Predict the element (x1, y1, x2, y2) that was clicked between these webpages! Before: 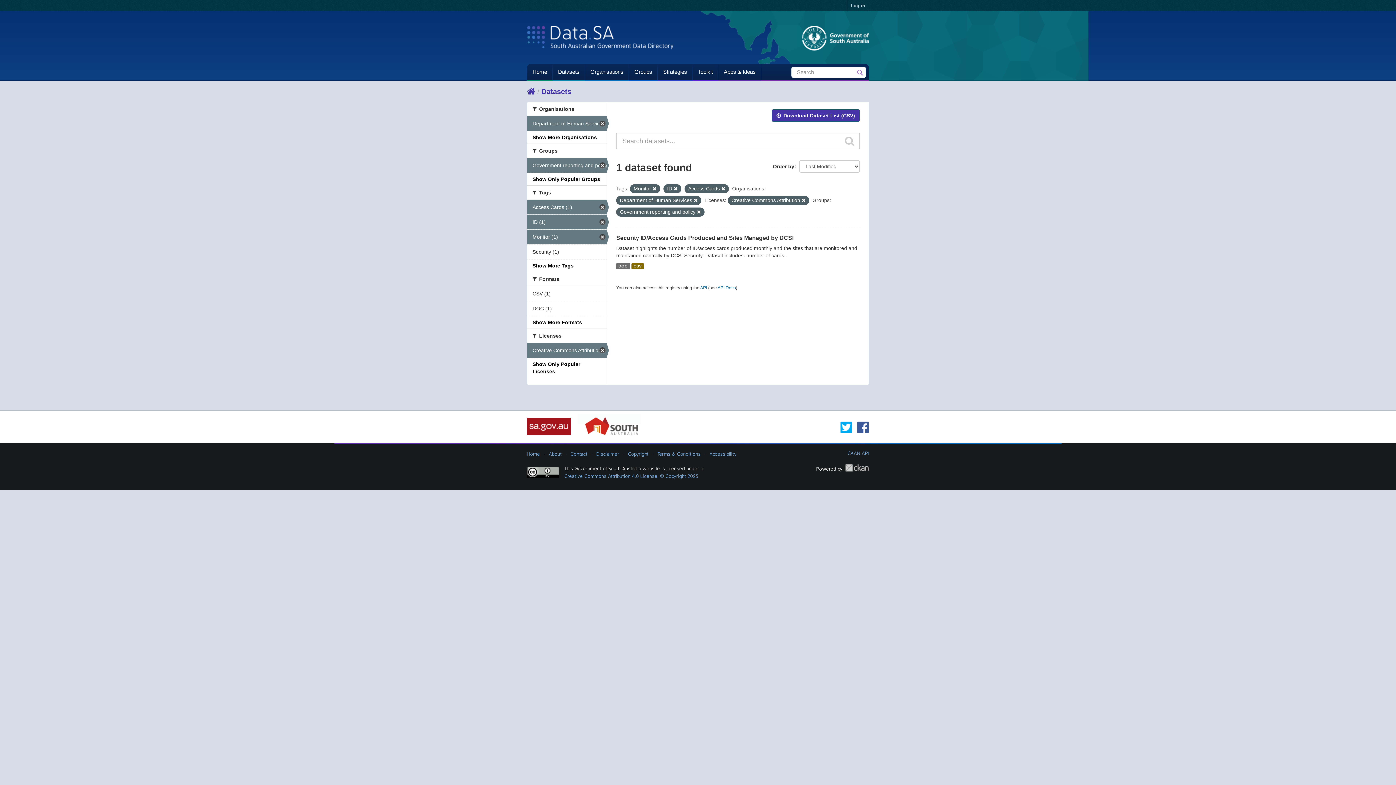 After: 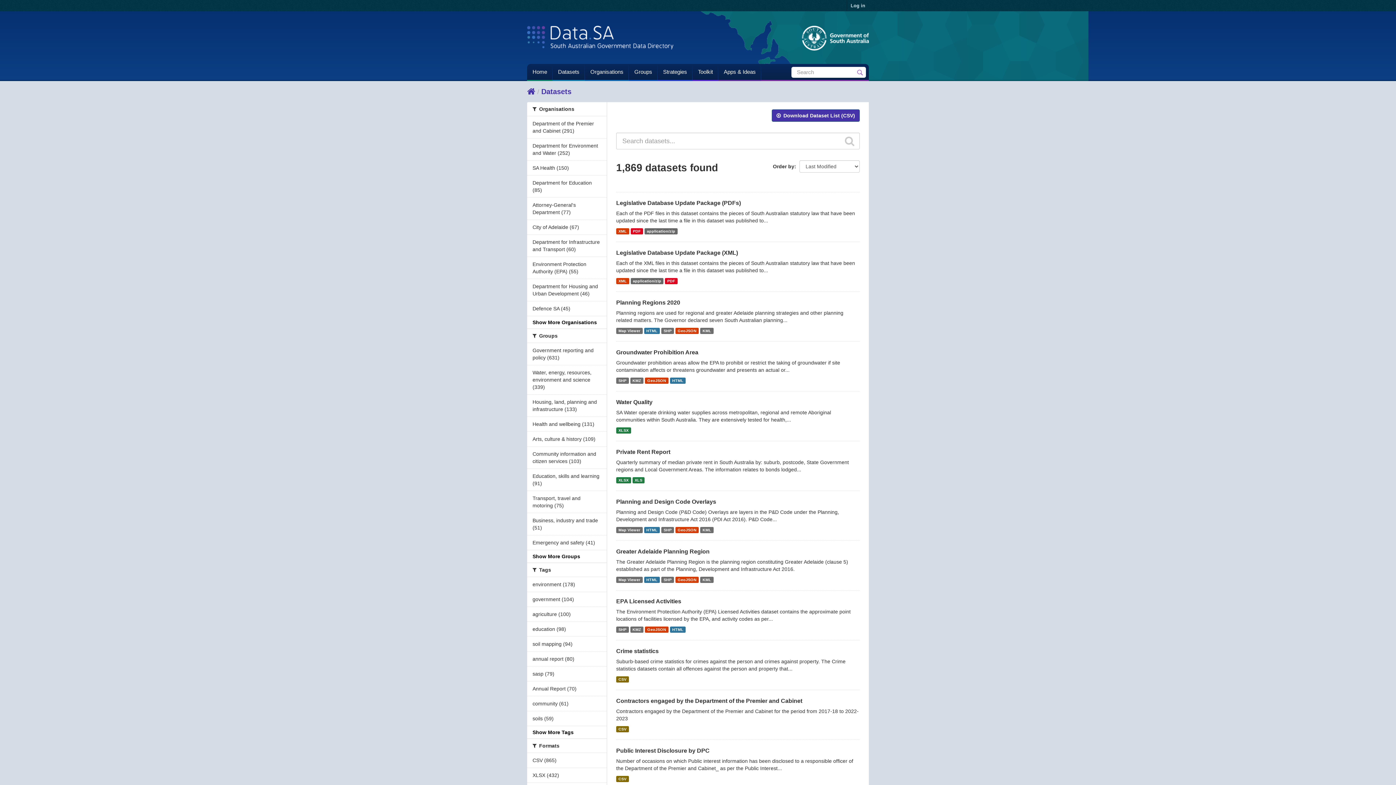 Action: label: Home bbox: (527, 87, 535, 95)